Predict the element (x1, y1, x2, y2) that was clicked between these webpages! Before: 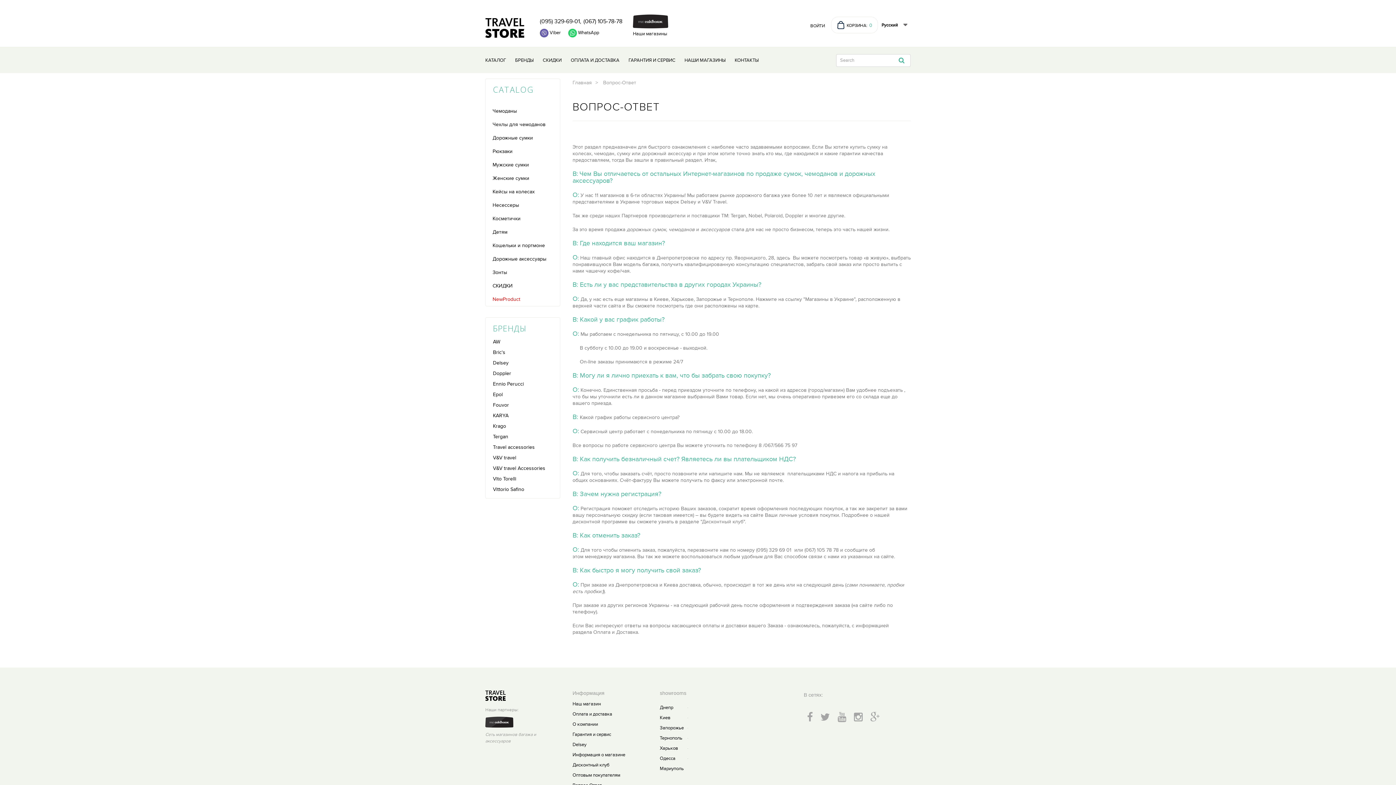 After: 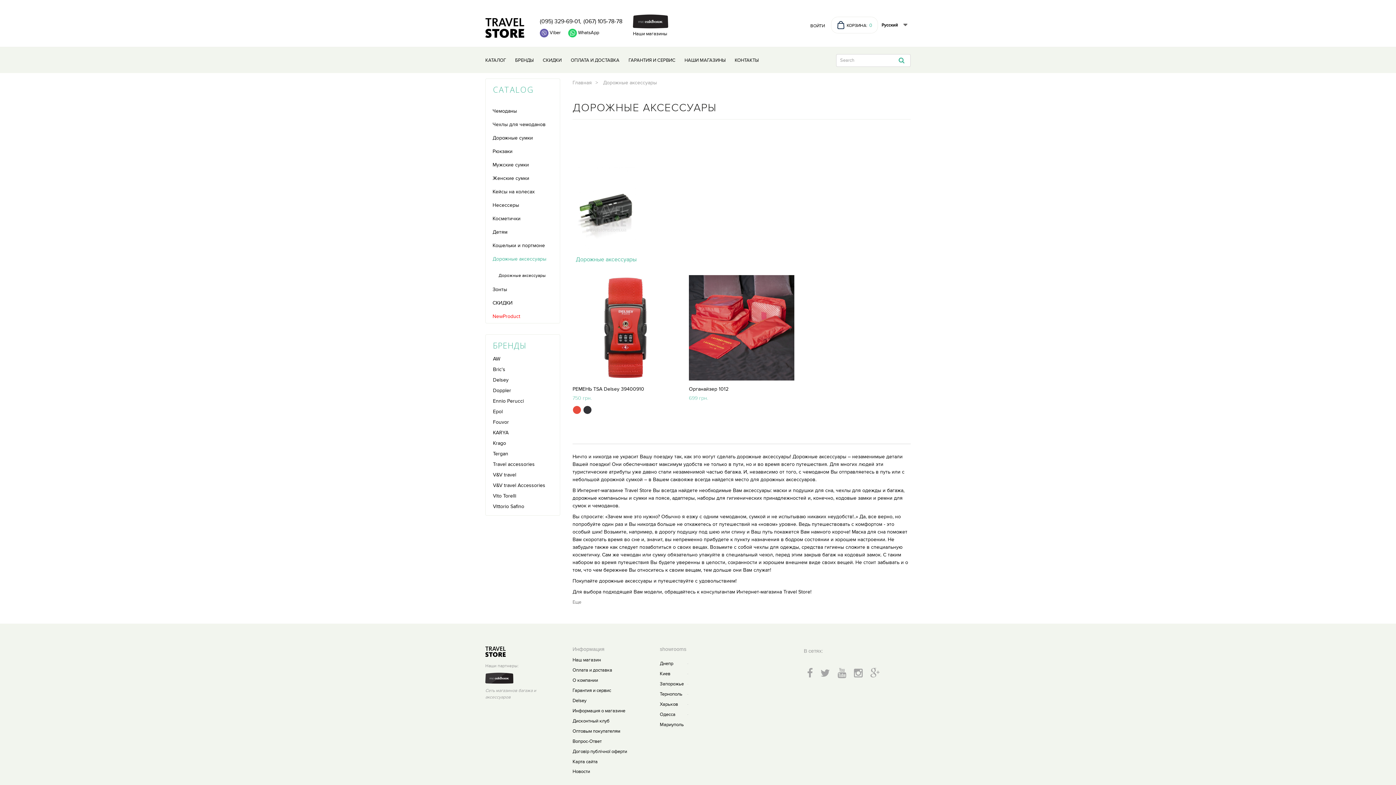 Action: bbox: (485, 252, 560, 262) label: Дорожные аксессуары